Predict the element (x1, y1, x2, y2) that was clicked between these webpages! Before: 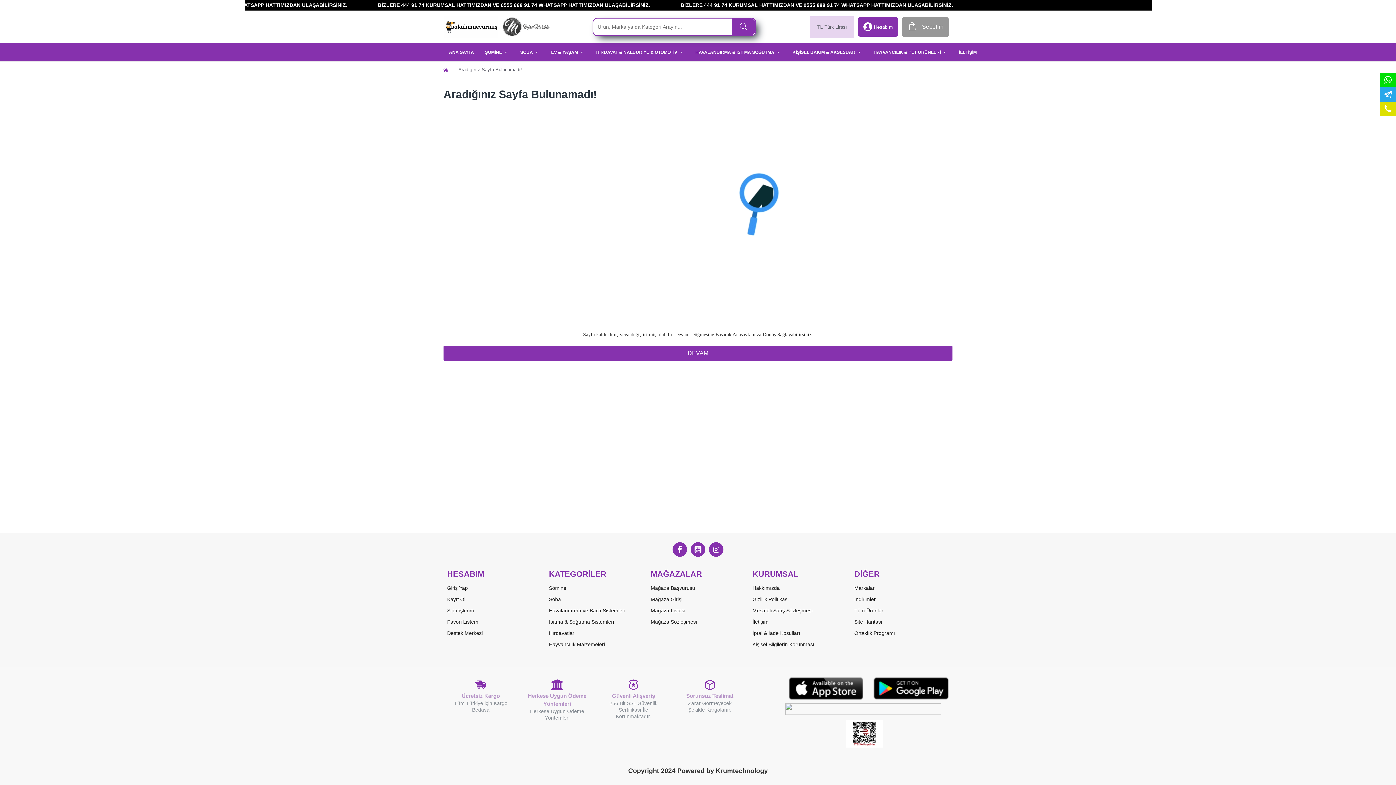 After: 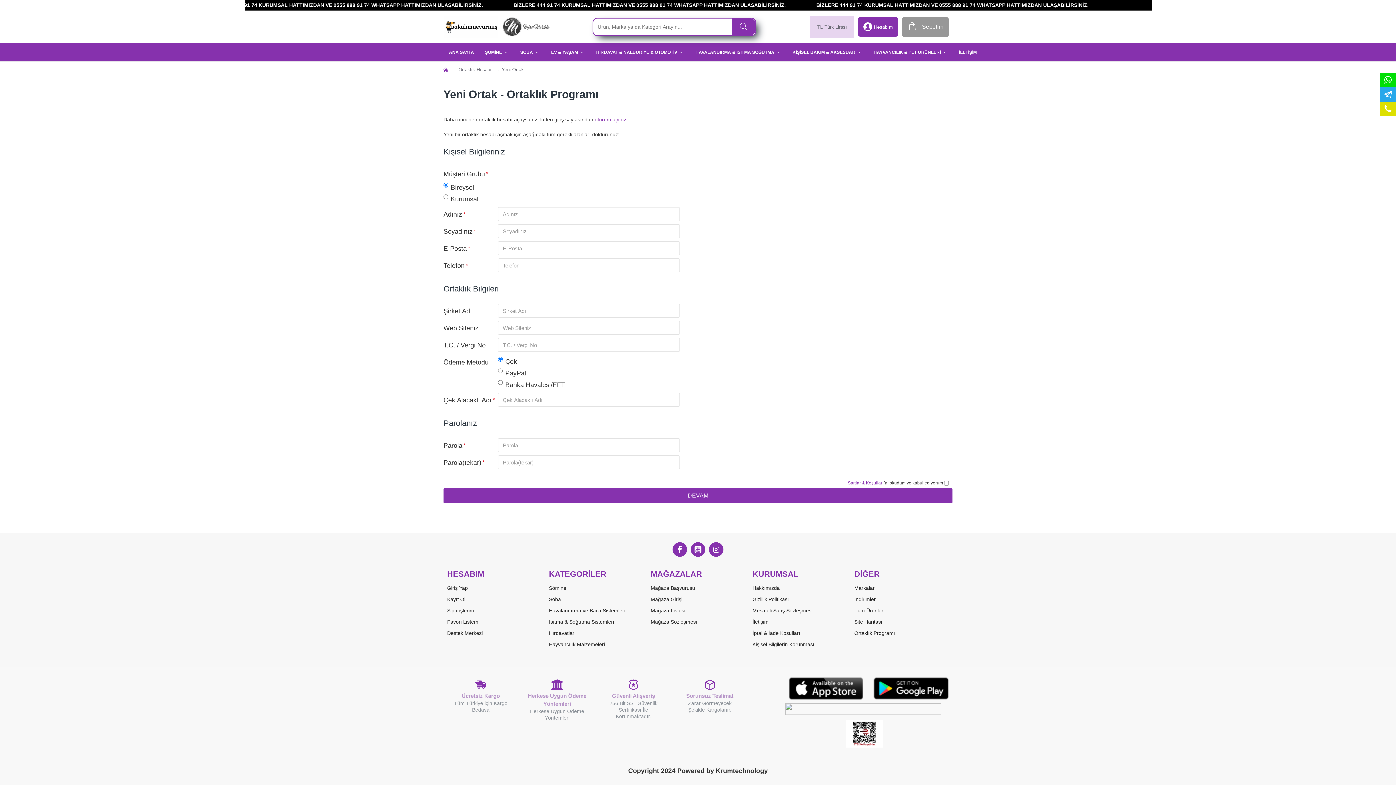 Action: label: Ortaklık Programı bbox: (854, 629, 895, 641)